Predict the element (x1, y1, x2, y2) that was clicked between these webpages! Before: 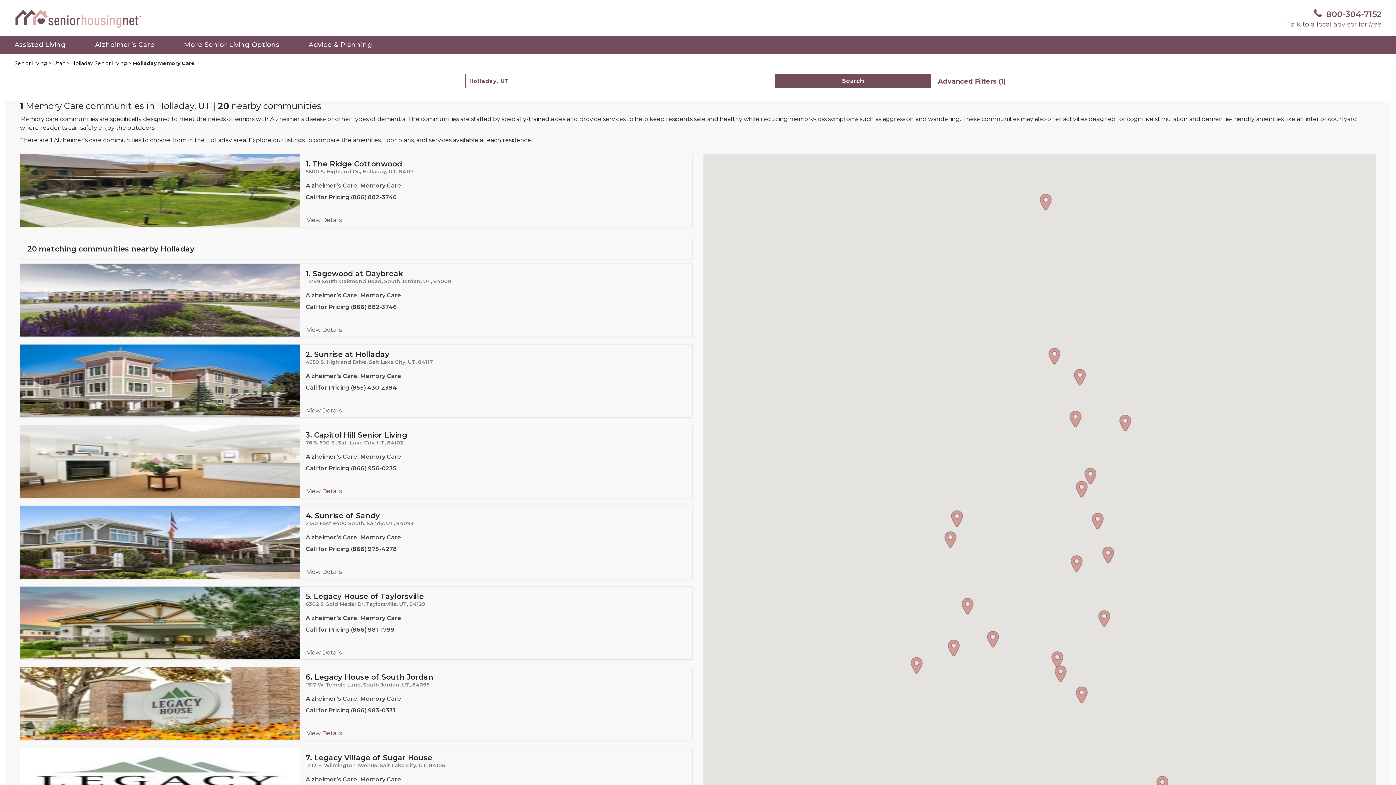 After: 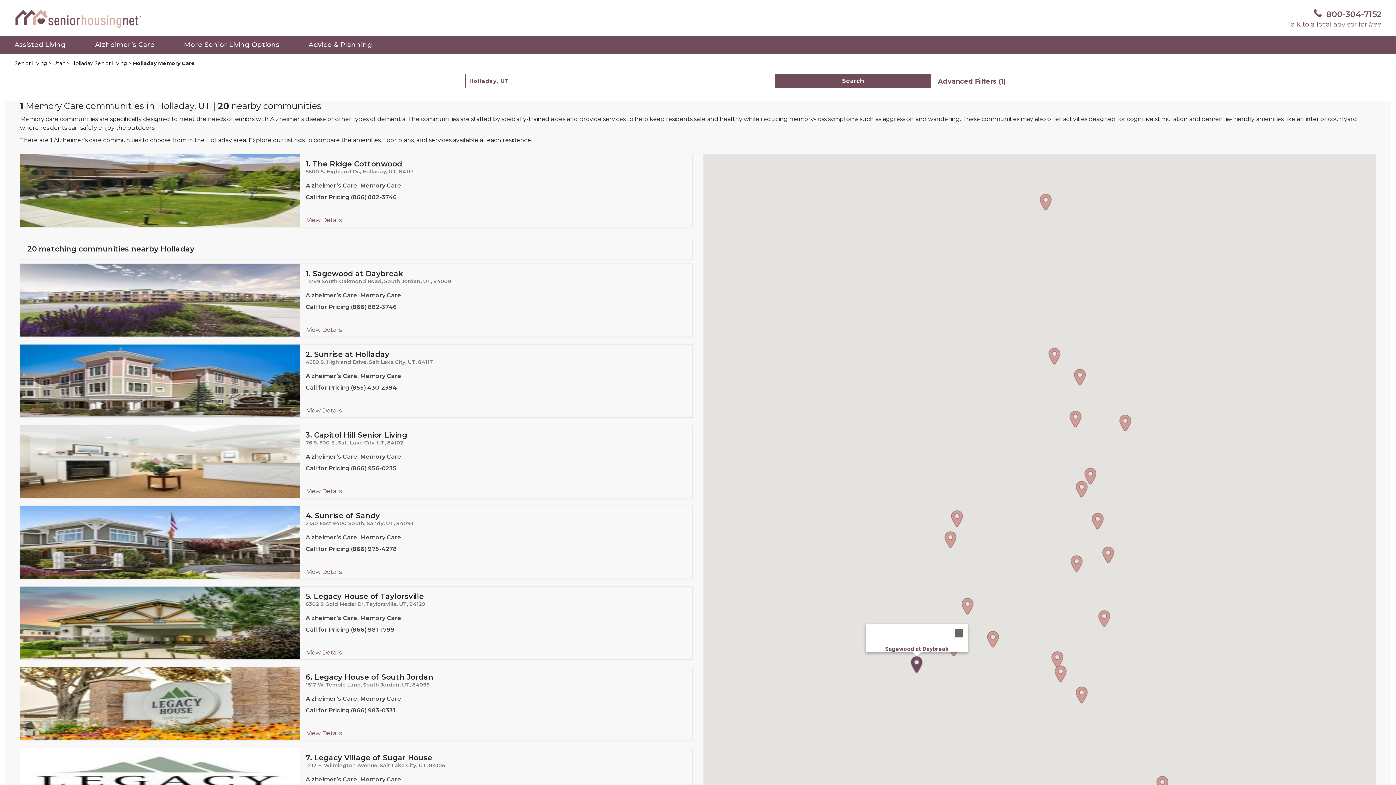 Action: bbox: (910, 657, 922, 674)